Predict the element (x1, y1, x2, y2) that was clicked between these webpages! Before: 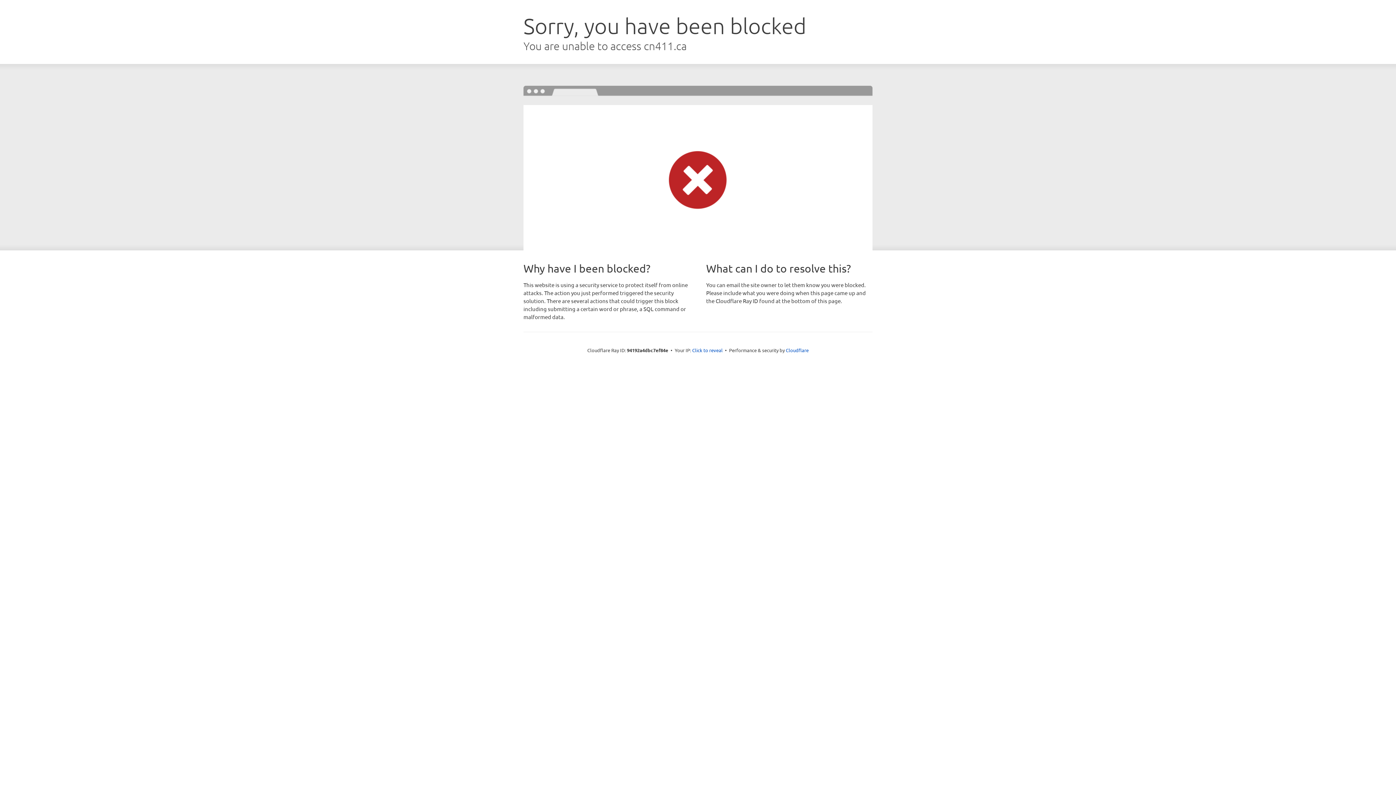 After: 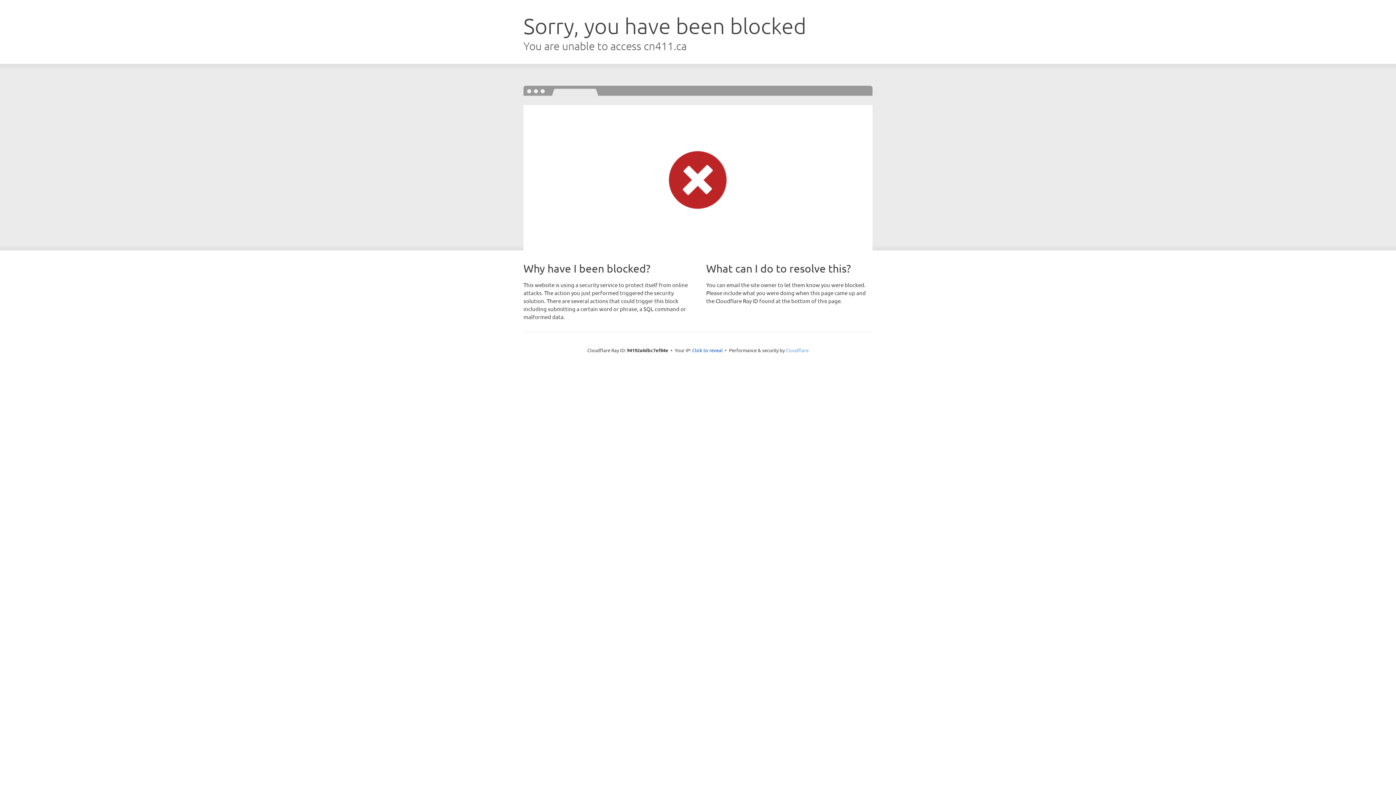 Action: label: Cloudflare bbox: (786, 347, 808, 353)